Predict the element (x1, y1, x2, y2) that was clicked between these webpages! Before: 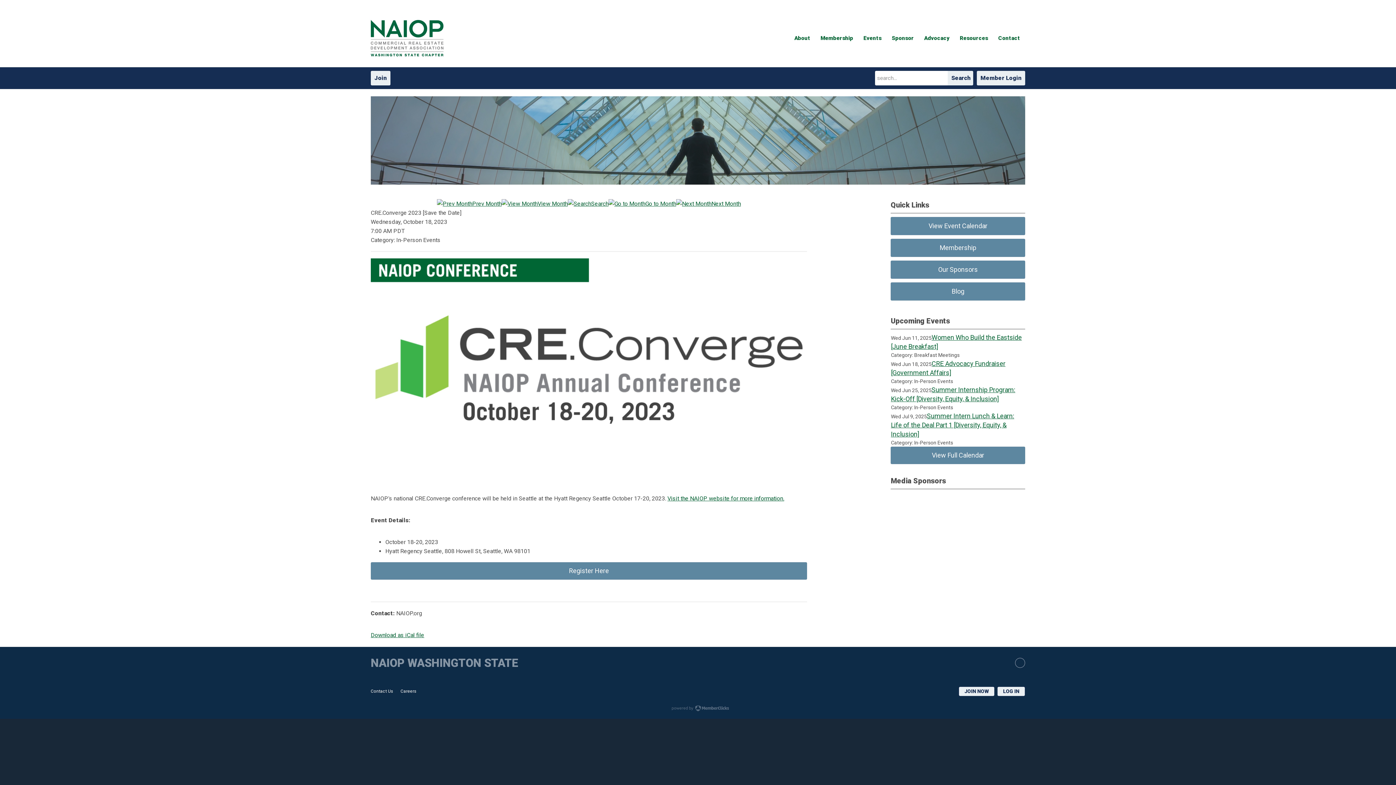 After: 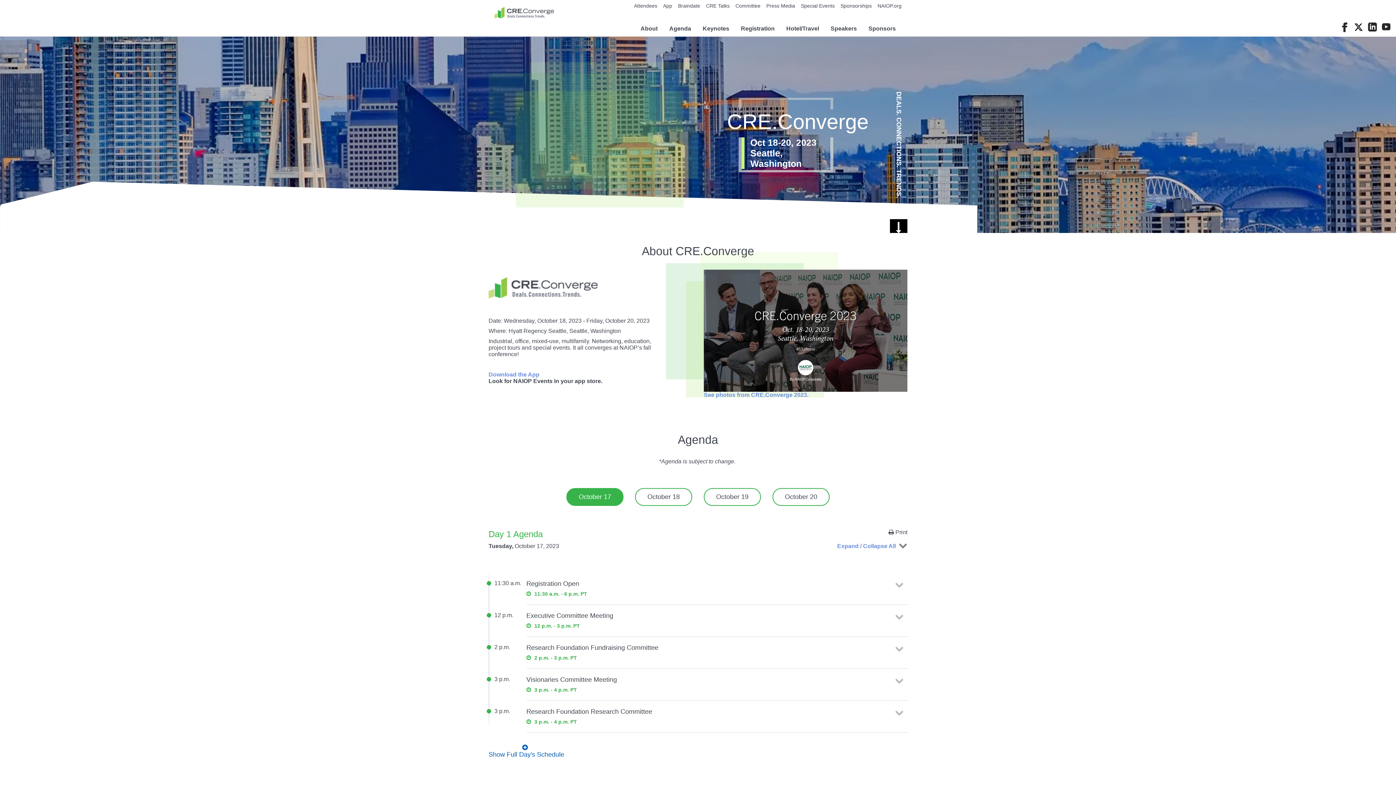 Action: bbox: (370, 562, 807, 579) label: Register Here